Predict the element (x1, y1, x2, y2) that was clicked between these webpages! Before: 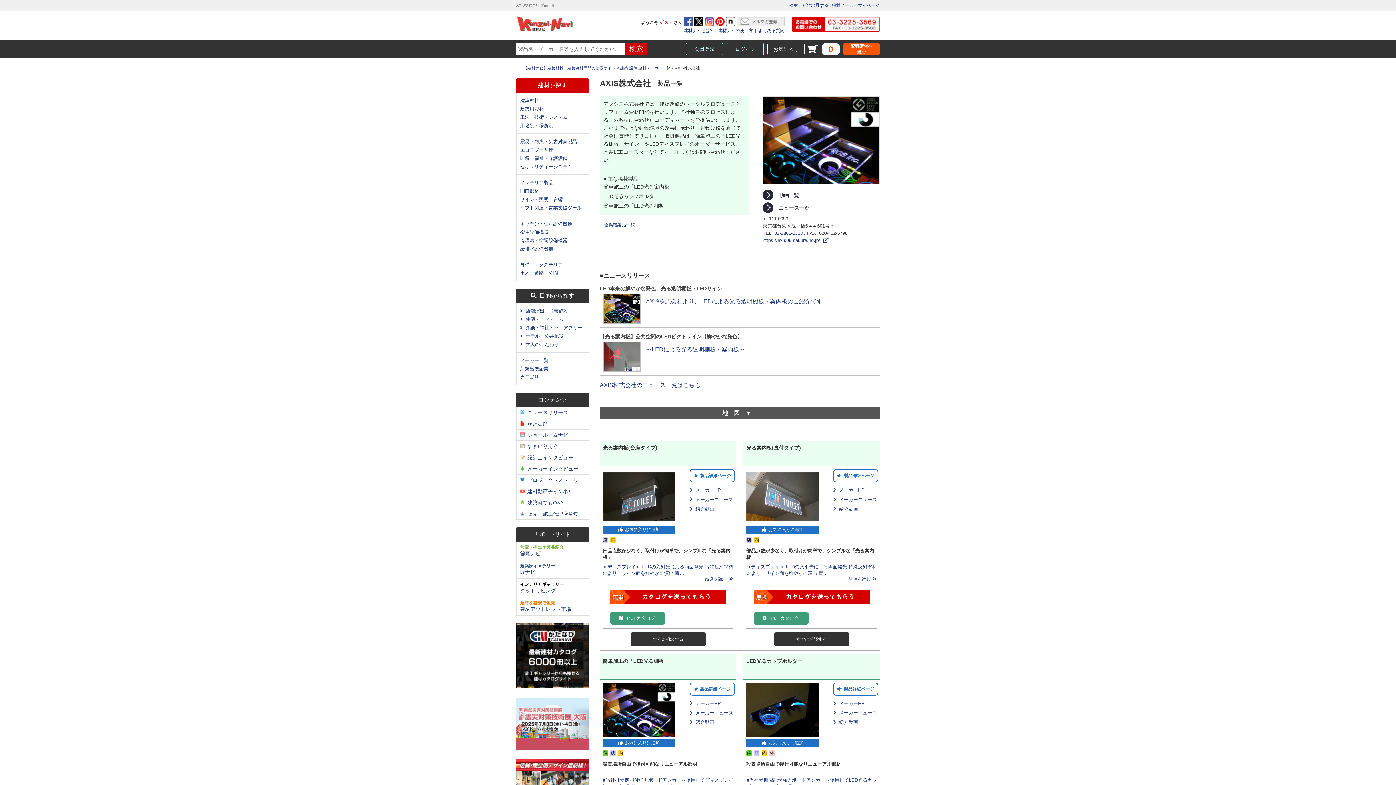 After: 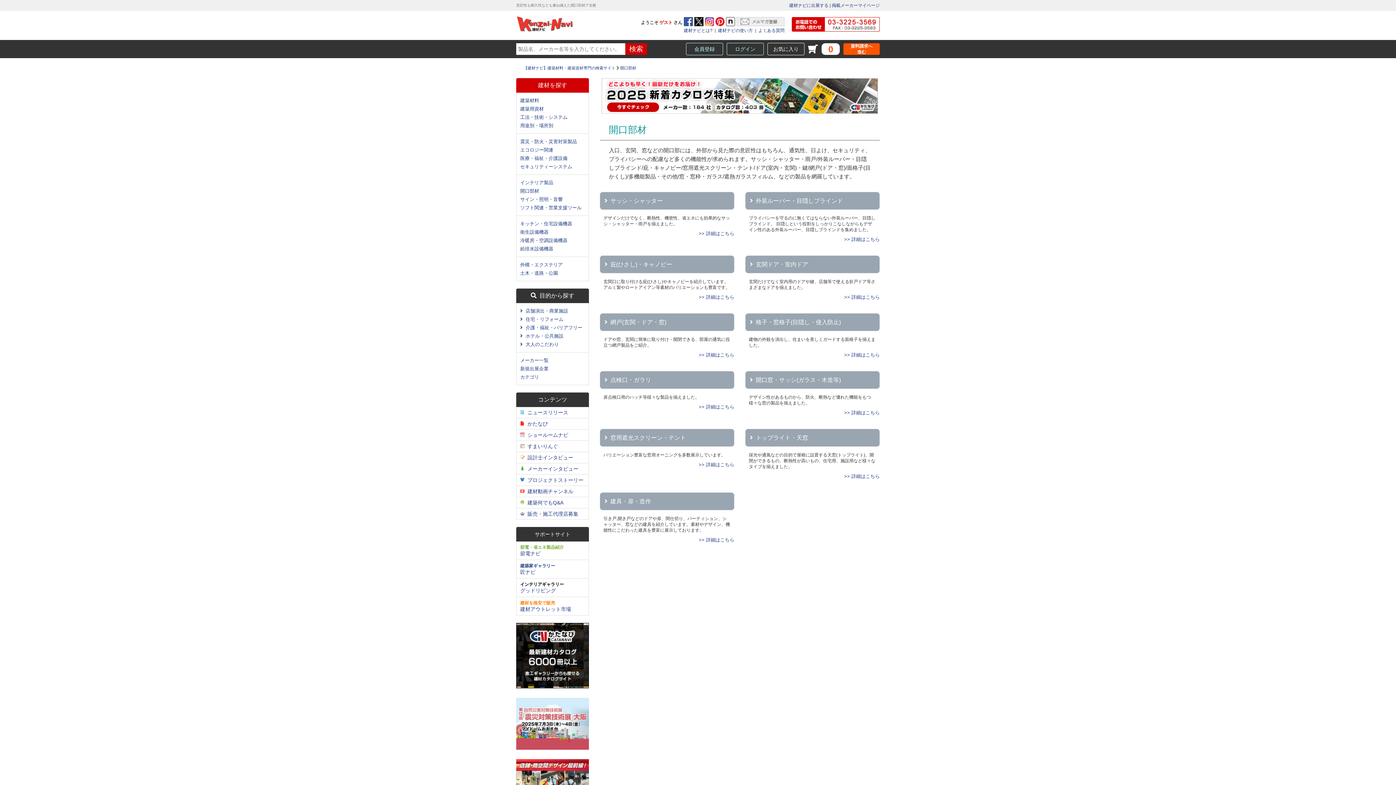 Action: label: 開口部材 bbox: (520, 186, 588, 195)